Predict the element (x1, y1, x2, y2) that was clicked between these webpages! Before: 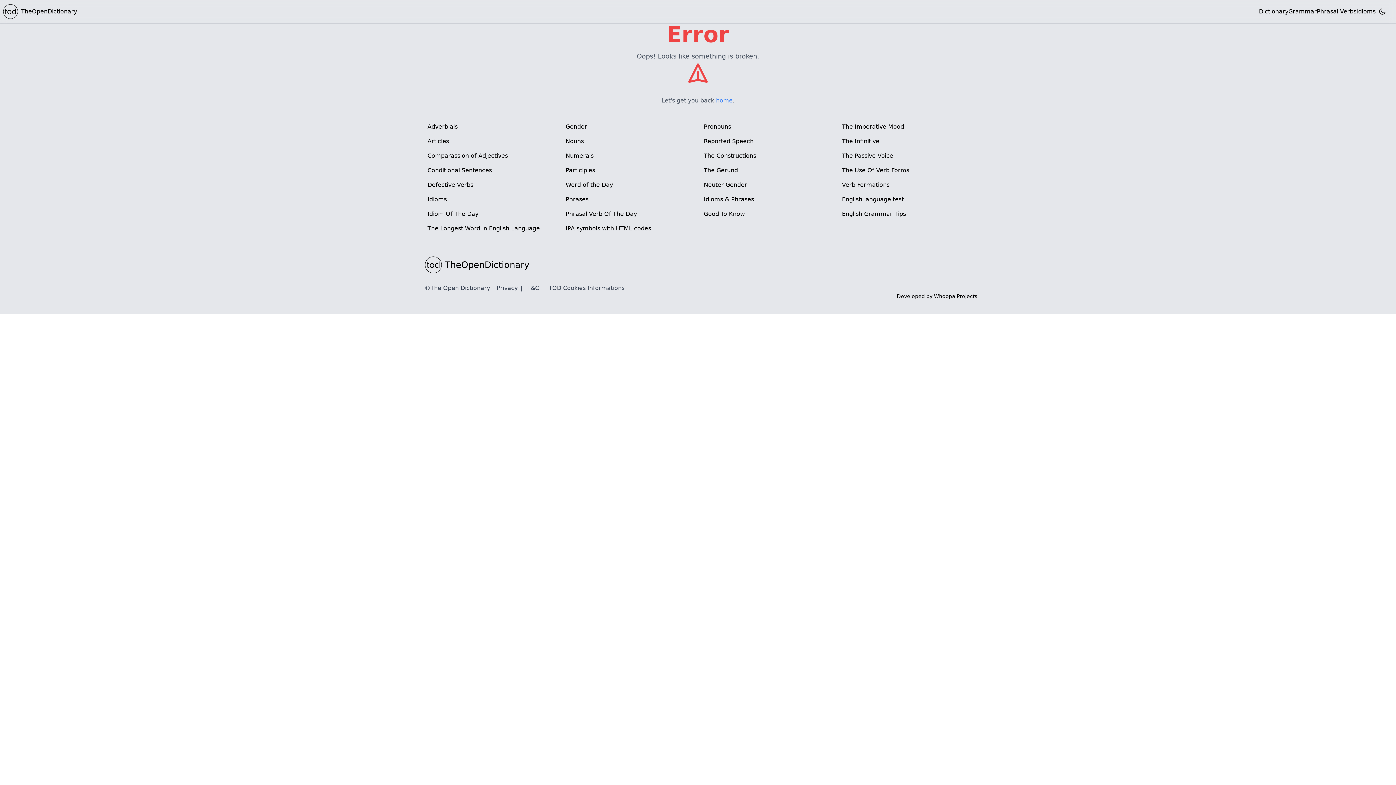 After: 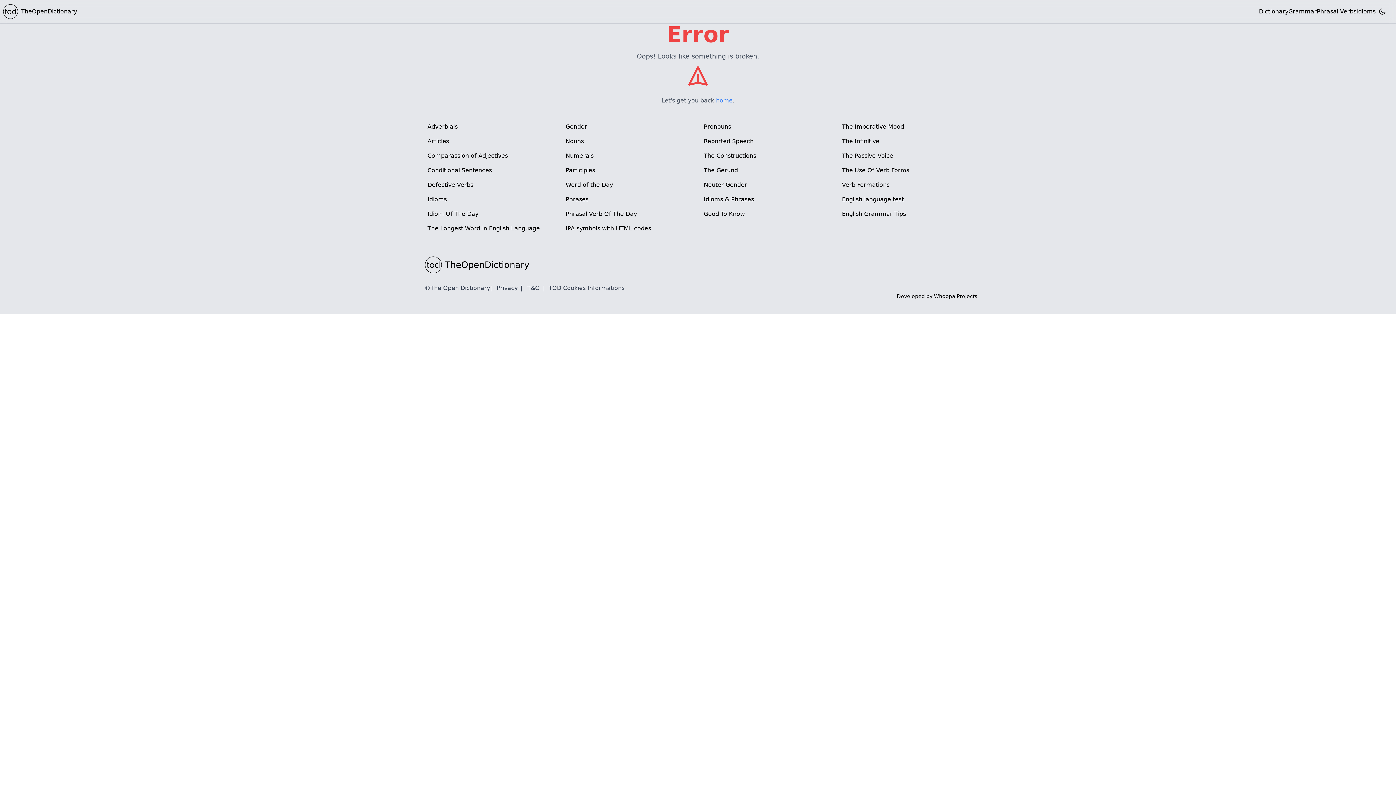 Action: bbox: (562, 134, 695, 148) label: Nouns